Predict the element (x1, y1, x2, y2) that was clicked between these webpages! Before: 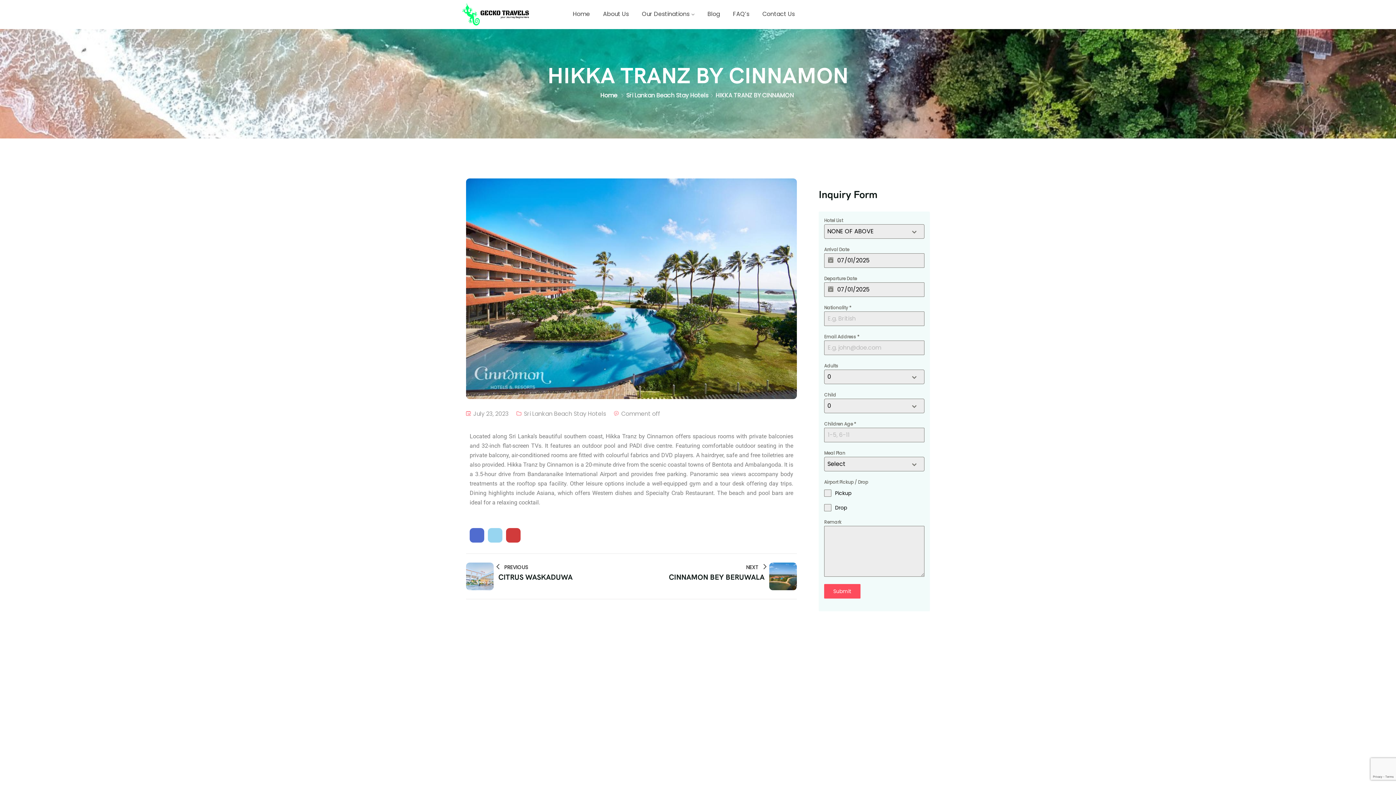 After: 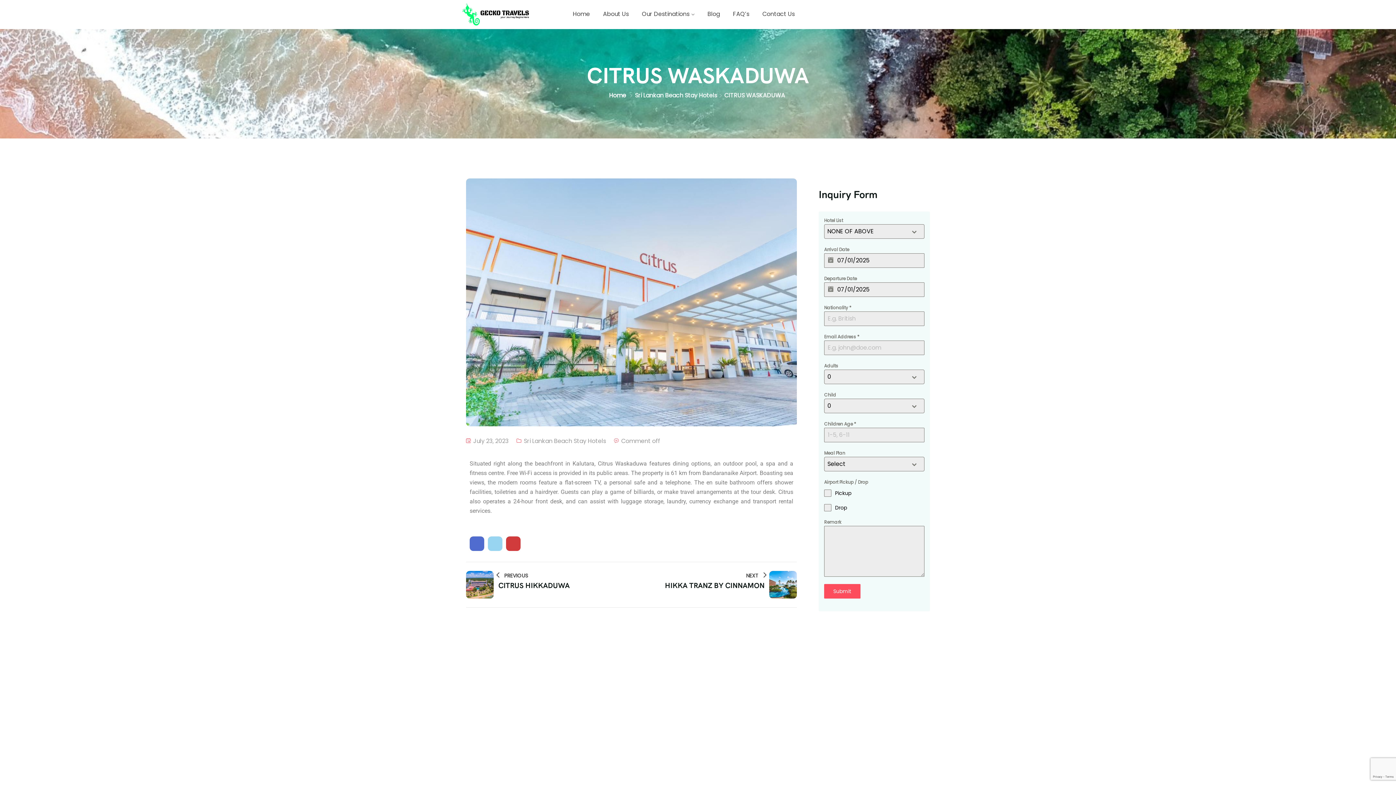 Action: label: PREVIOUS
CITRUS WASKADUWA bbox: (466, 562, 622, 590)